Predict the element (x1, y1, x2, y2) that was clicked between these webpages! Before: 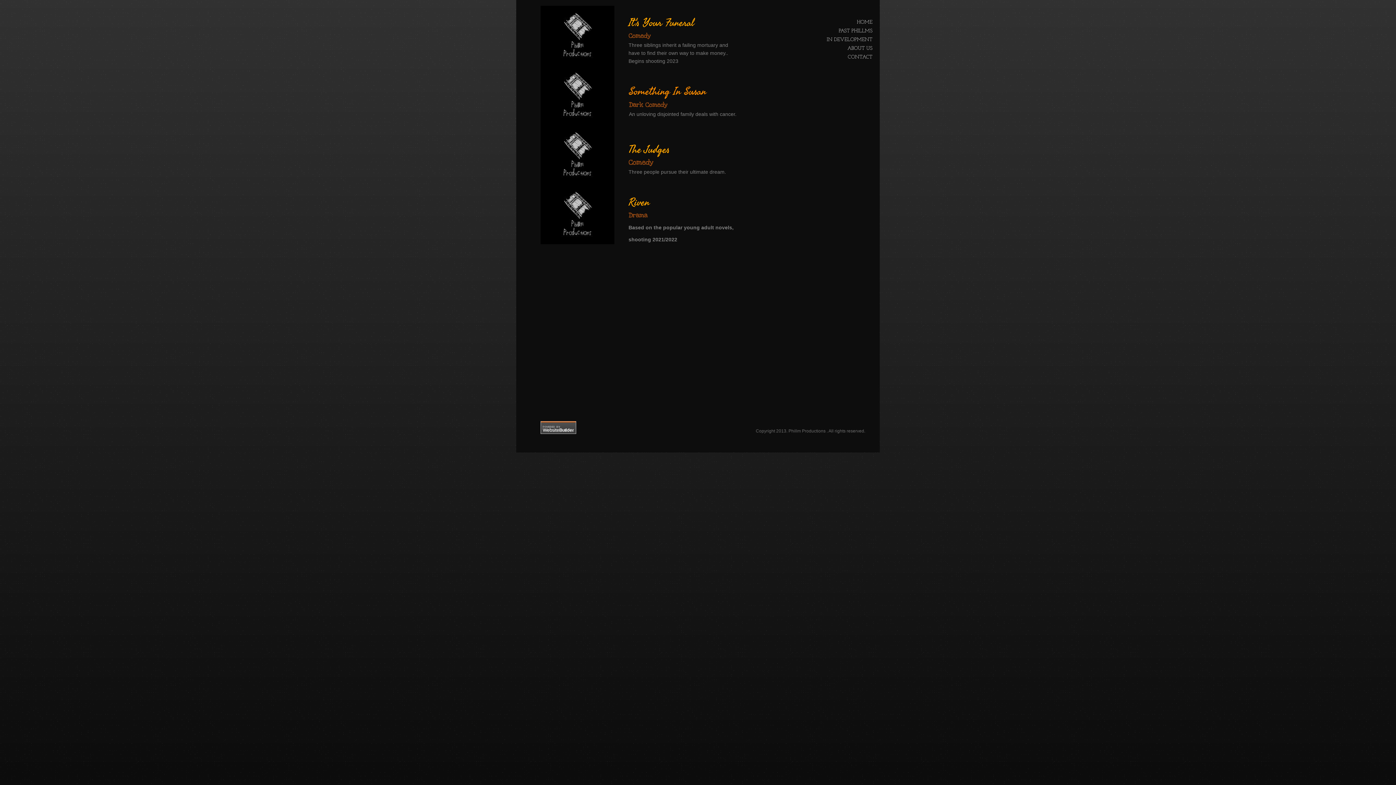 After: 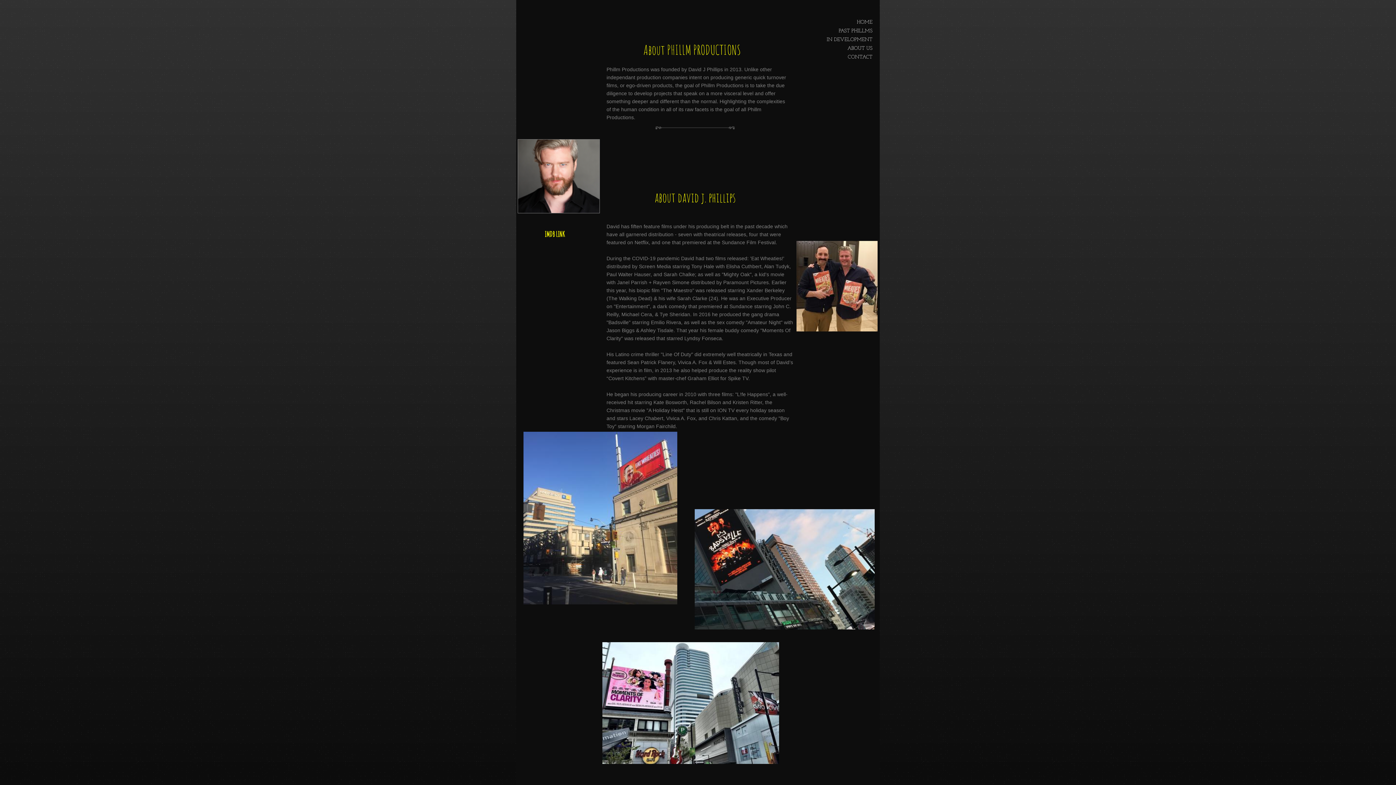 Action: label: ABOUT US bbox: (847, 45, 872, 51)